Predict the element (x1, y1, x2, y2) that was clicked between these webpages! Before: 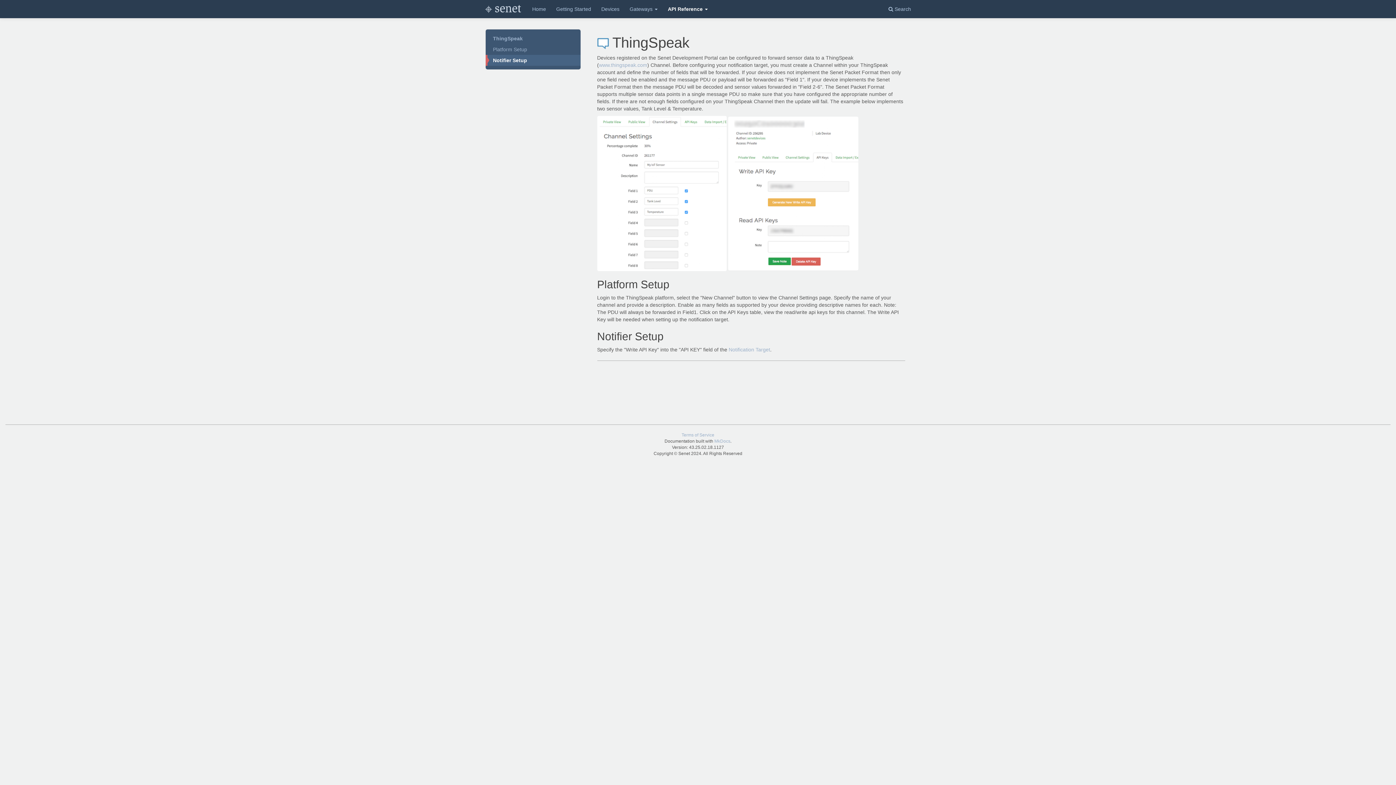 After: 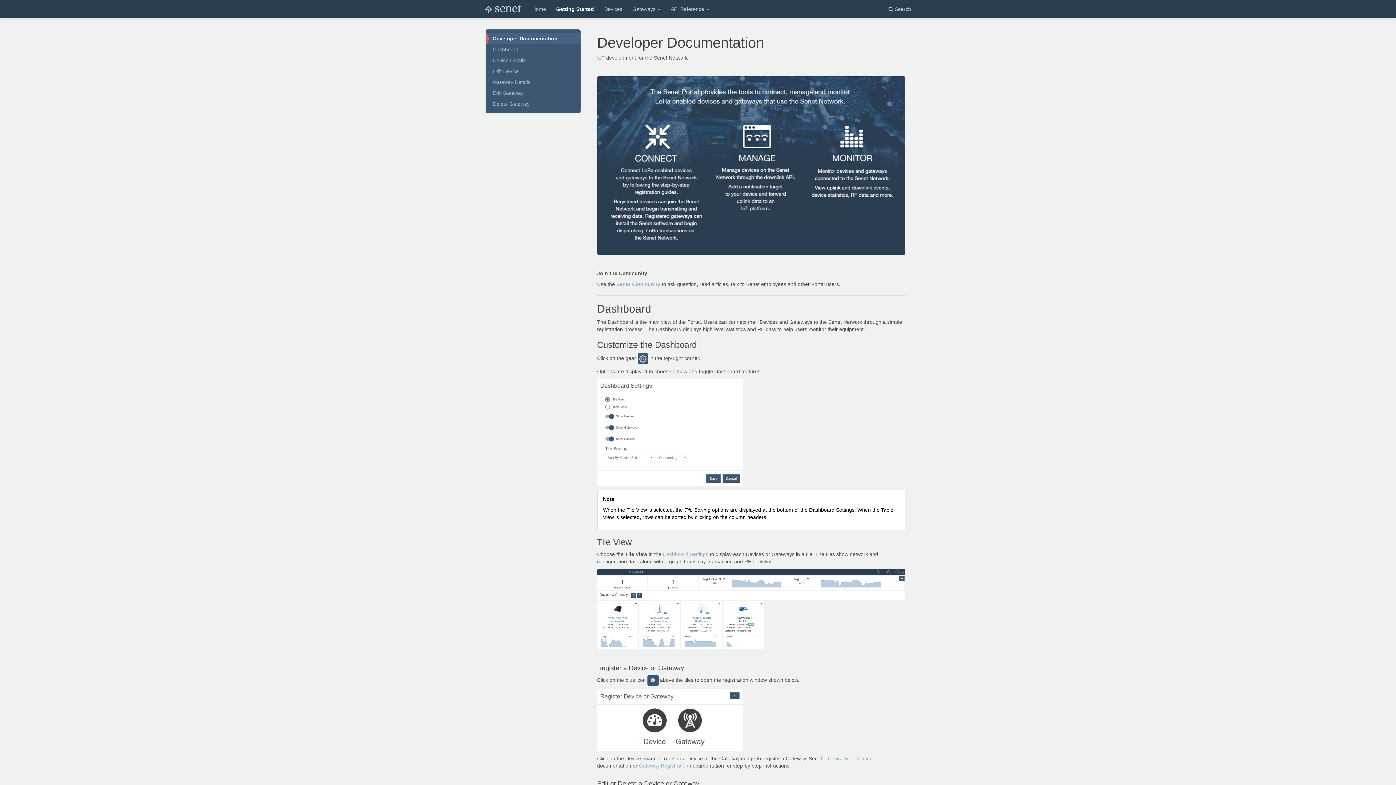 Action: bbox: (551, 1, 596, 16) label: Getting Started